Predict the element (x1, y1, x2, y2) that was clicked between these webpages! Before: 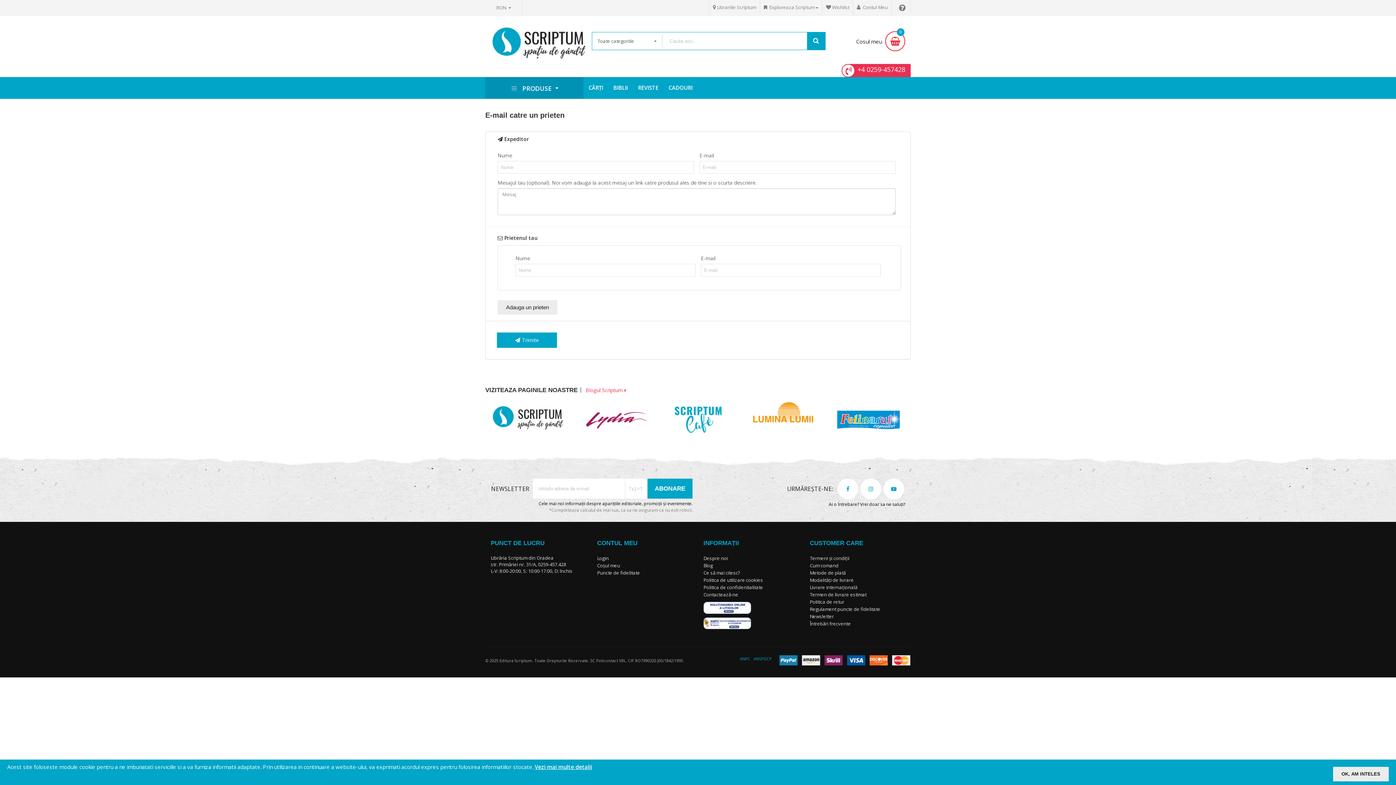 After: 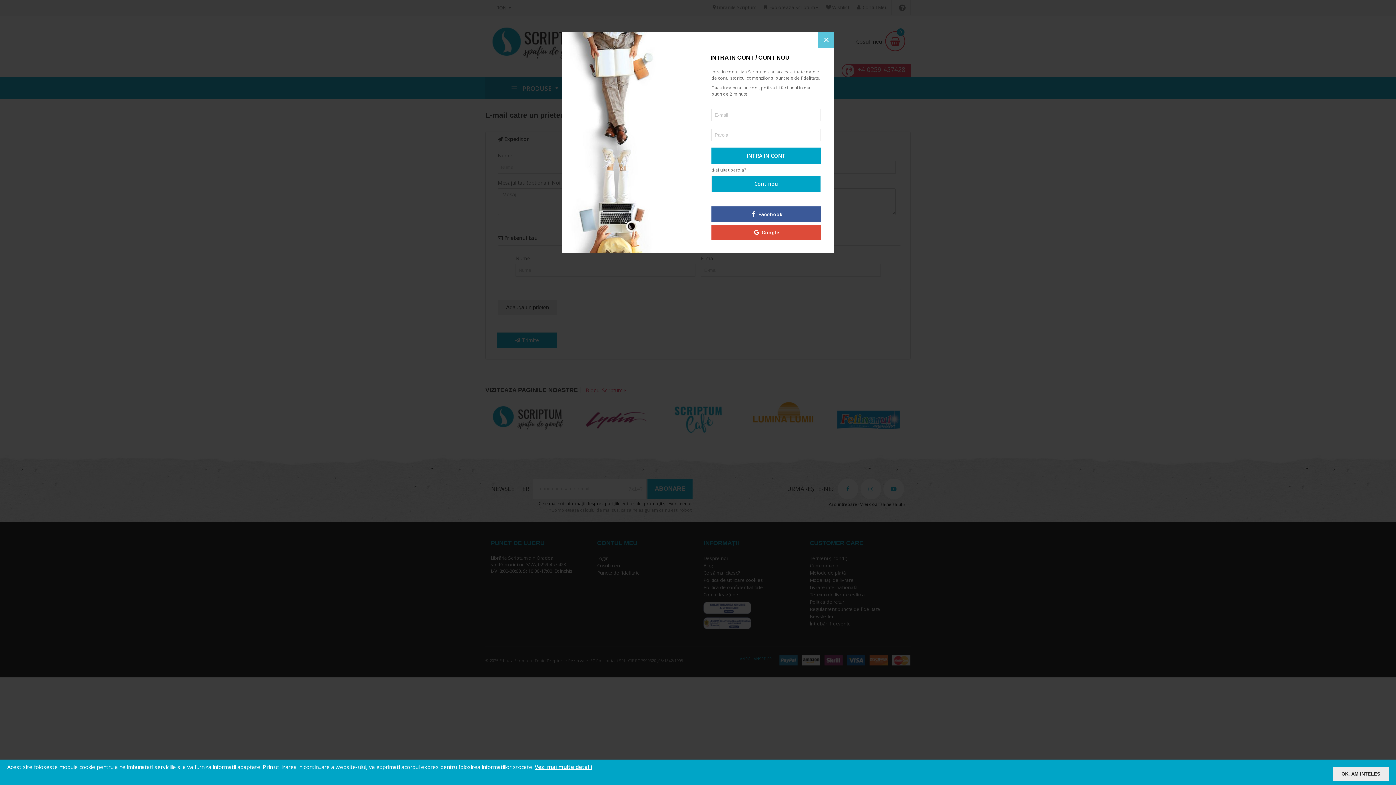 Action: label:  Contul Meu bbox: (853, 0, 892, 15)